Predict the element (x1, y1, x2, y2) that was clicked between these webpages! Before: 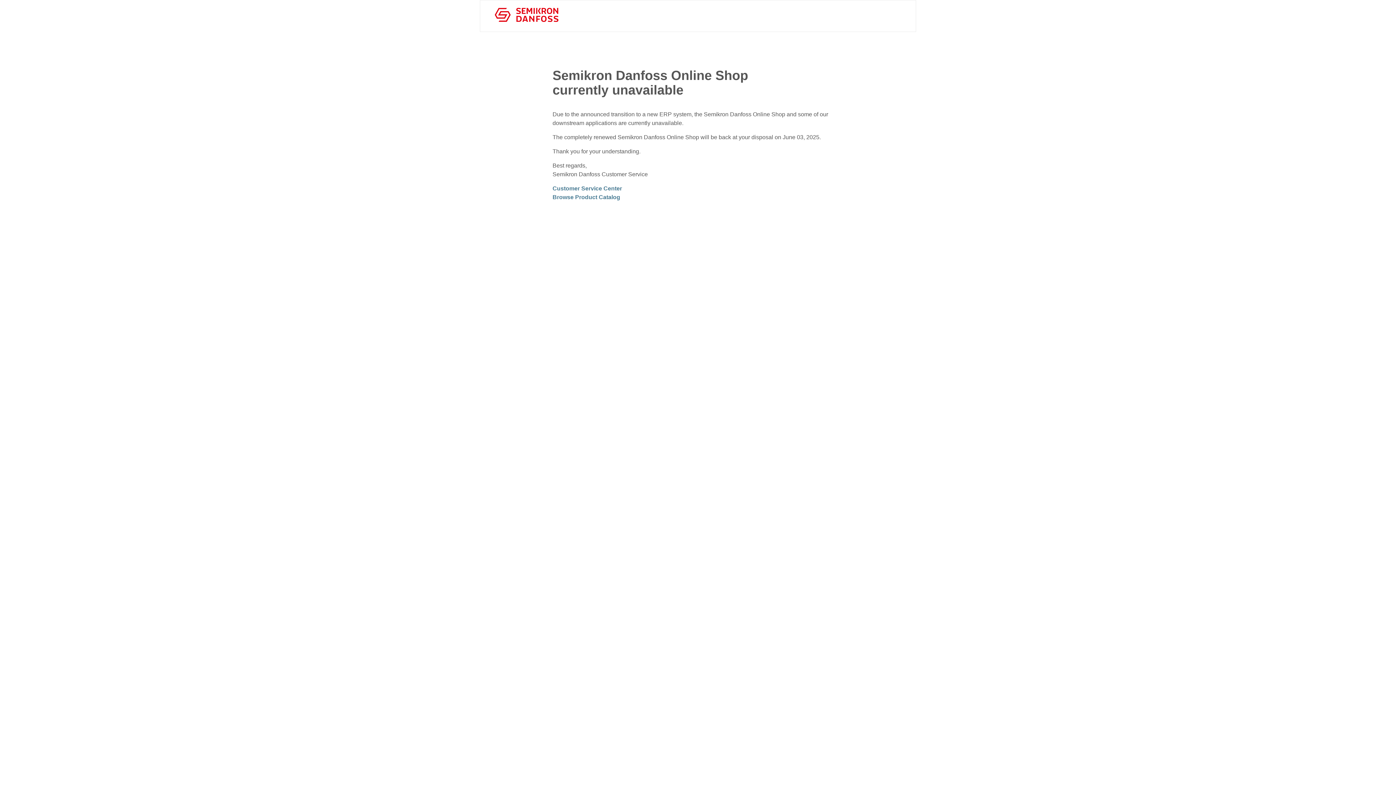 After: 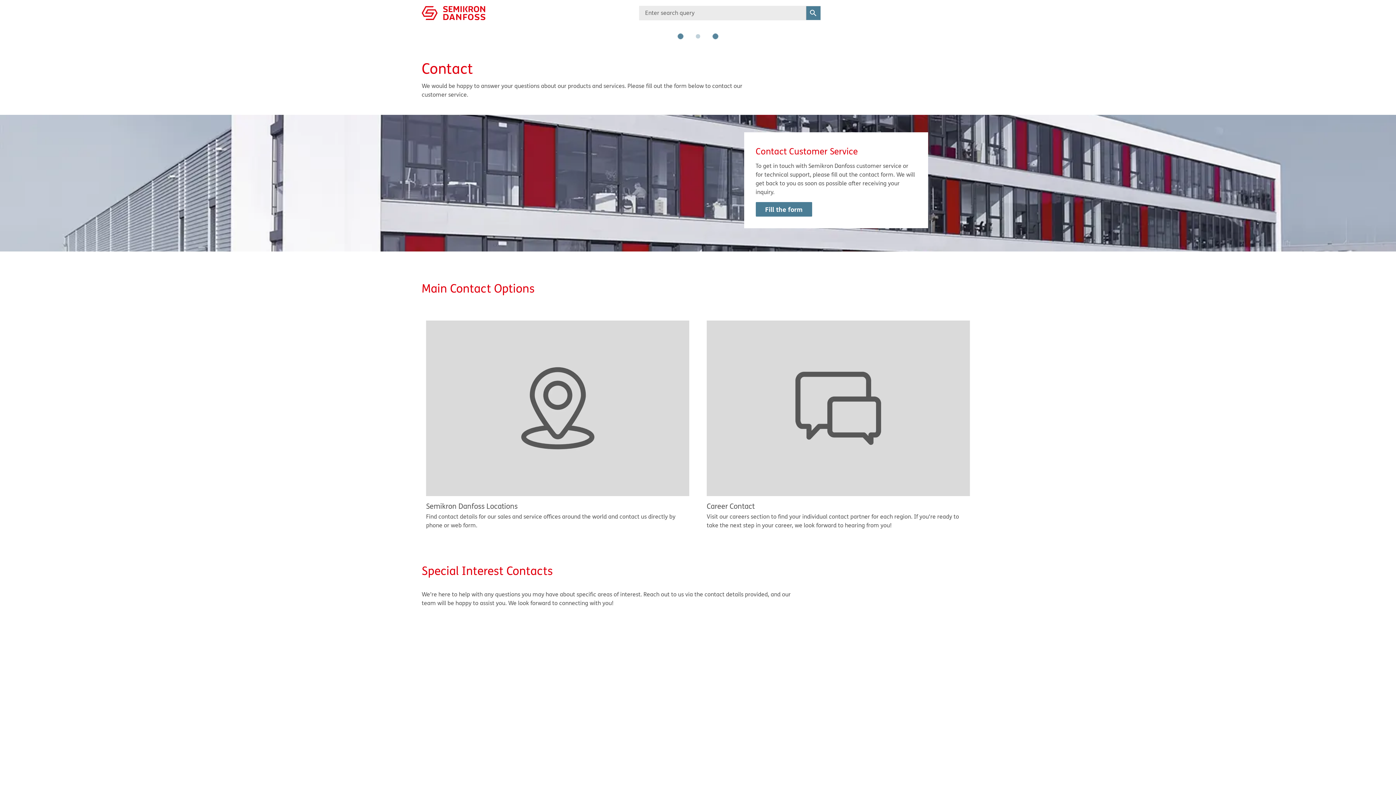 Action: bbox: (552, 185, 622, 191) label: Customer Service Center